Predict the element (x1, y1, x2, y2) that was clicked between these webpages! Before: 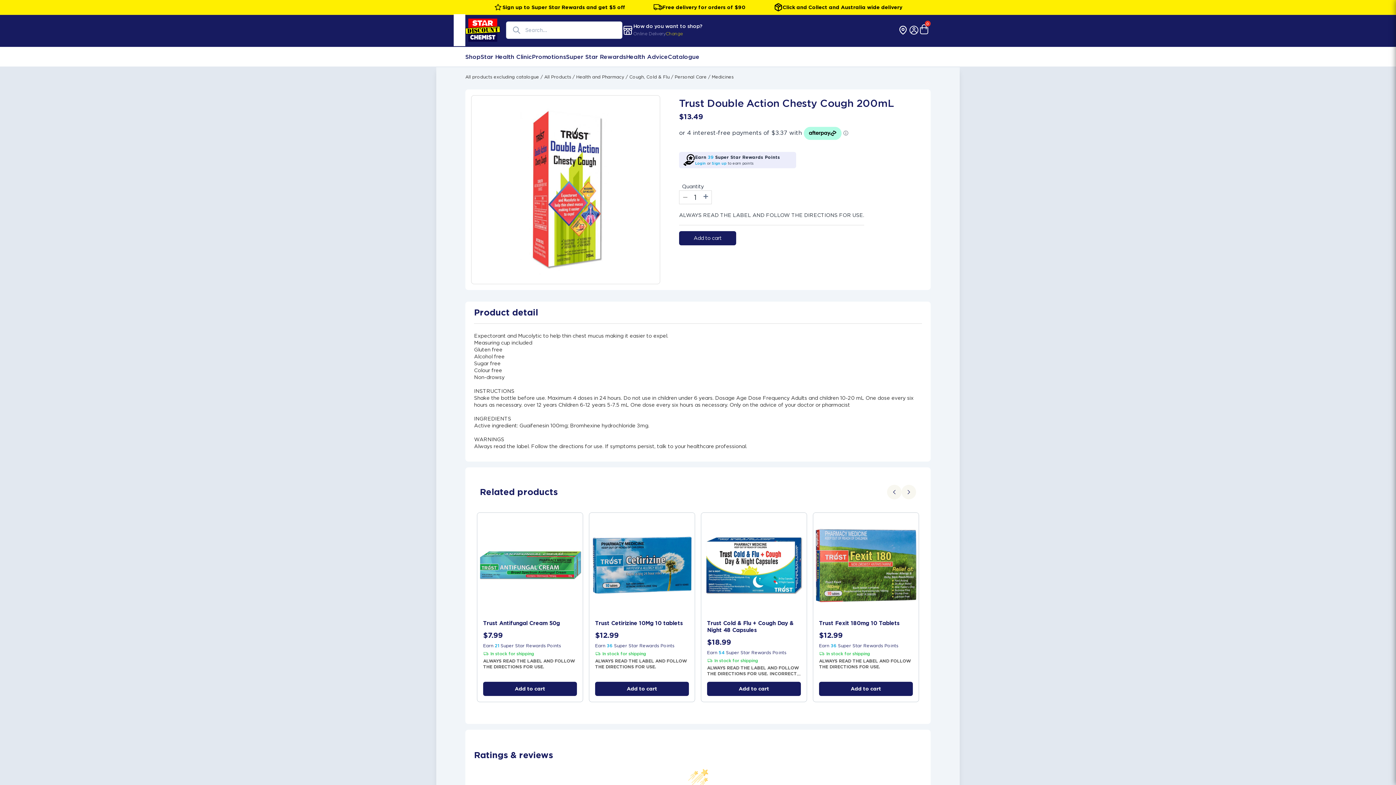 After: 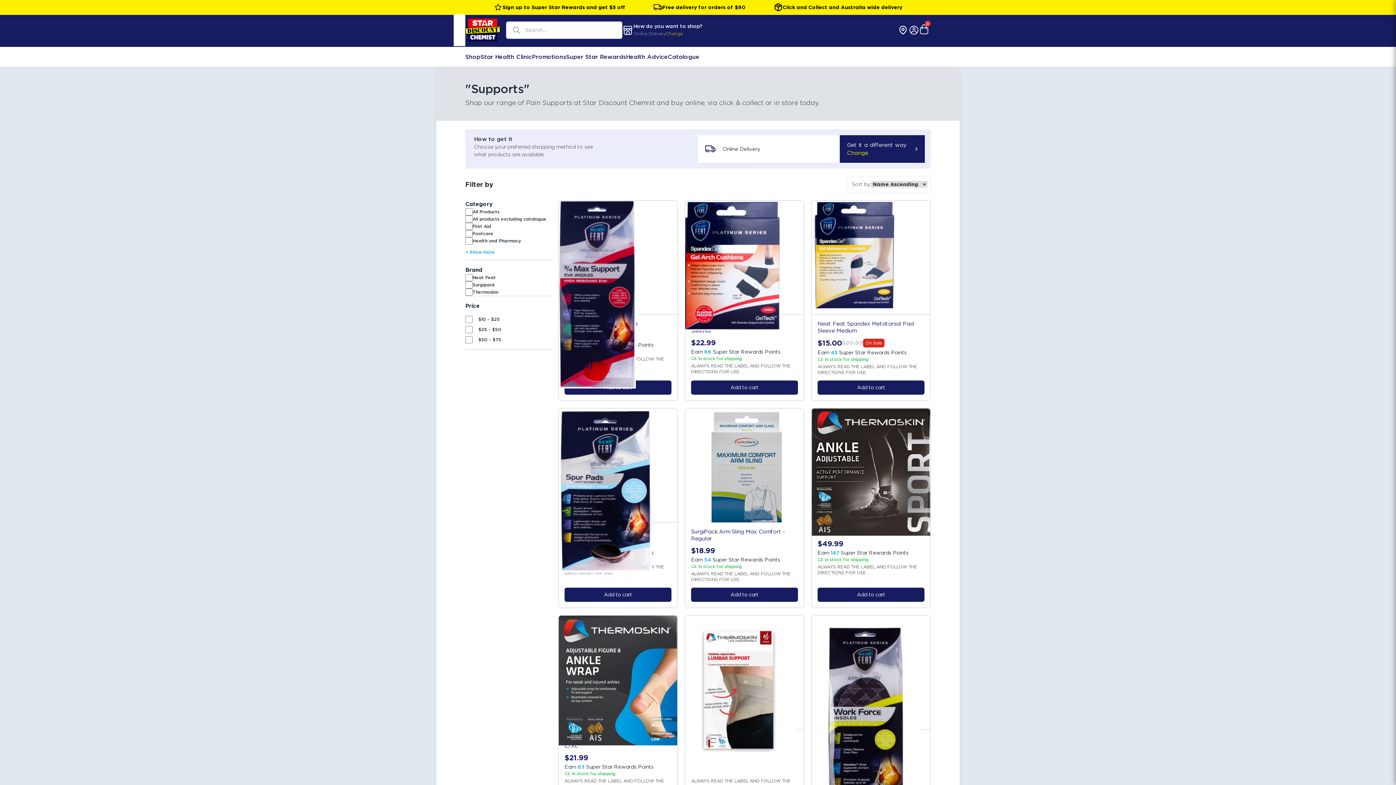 Action: label: Supports bbox: (520, 696, 540, 702)